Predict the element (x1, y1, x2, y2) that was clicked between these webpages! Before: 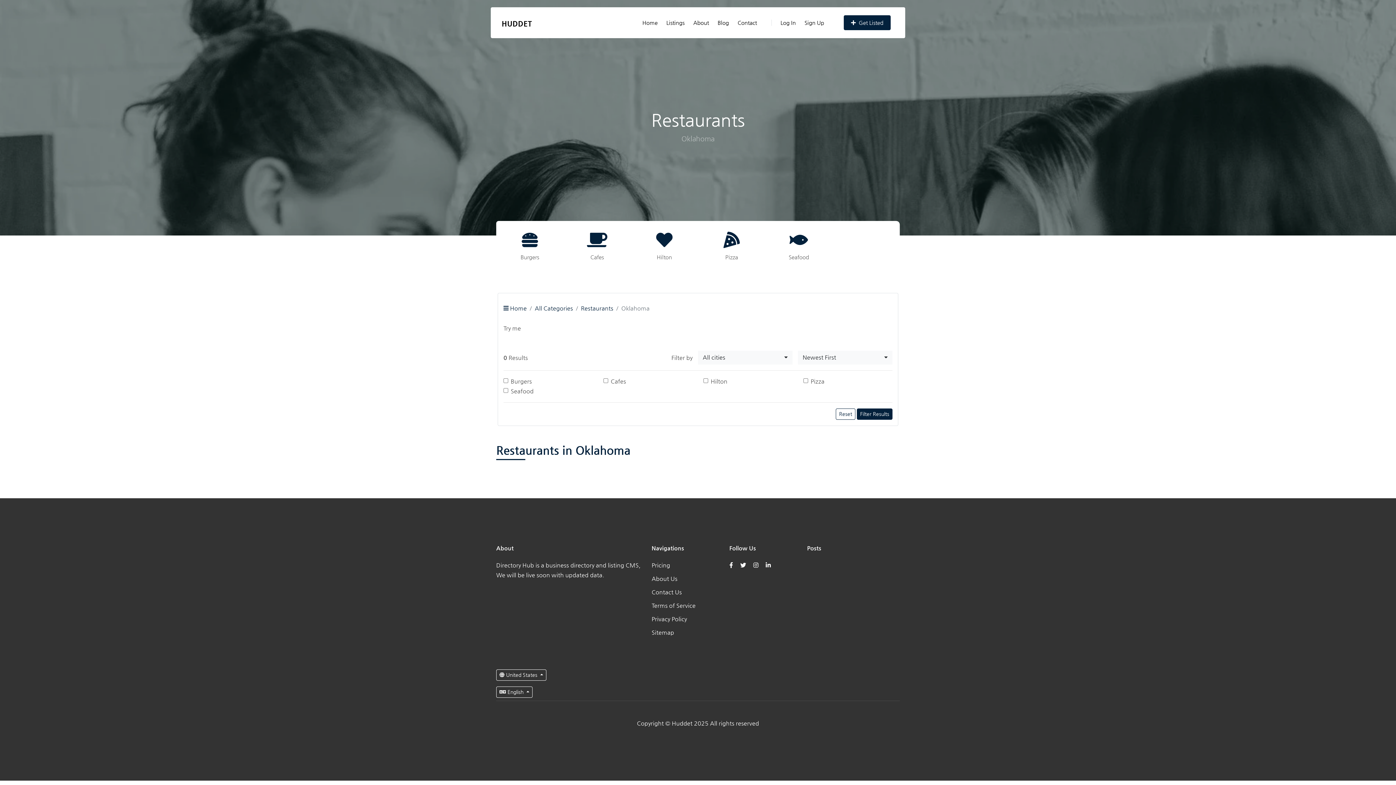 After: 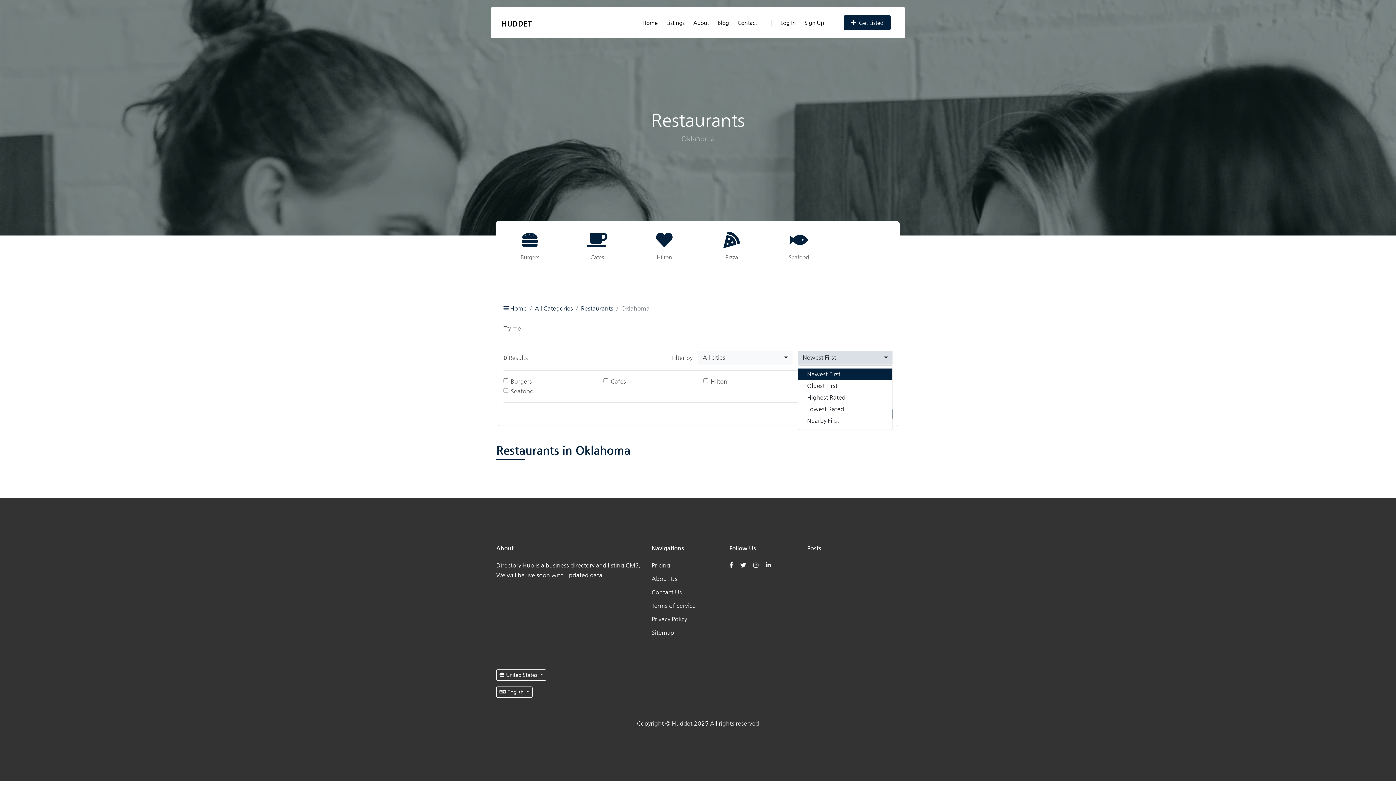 Action: label: Newest First bbox: (798, 350, 892, 364)